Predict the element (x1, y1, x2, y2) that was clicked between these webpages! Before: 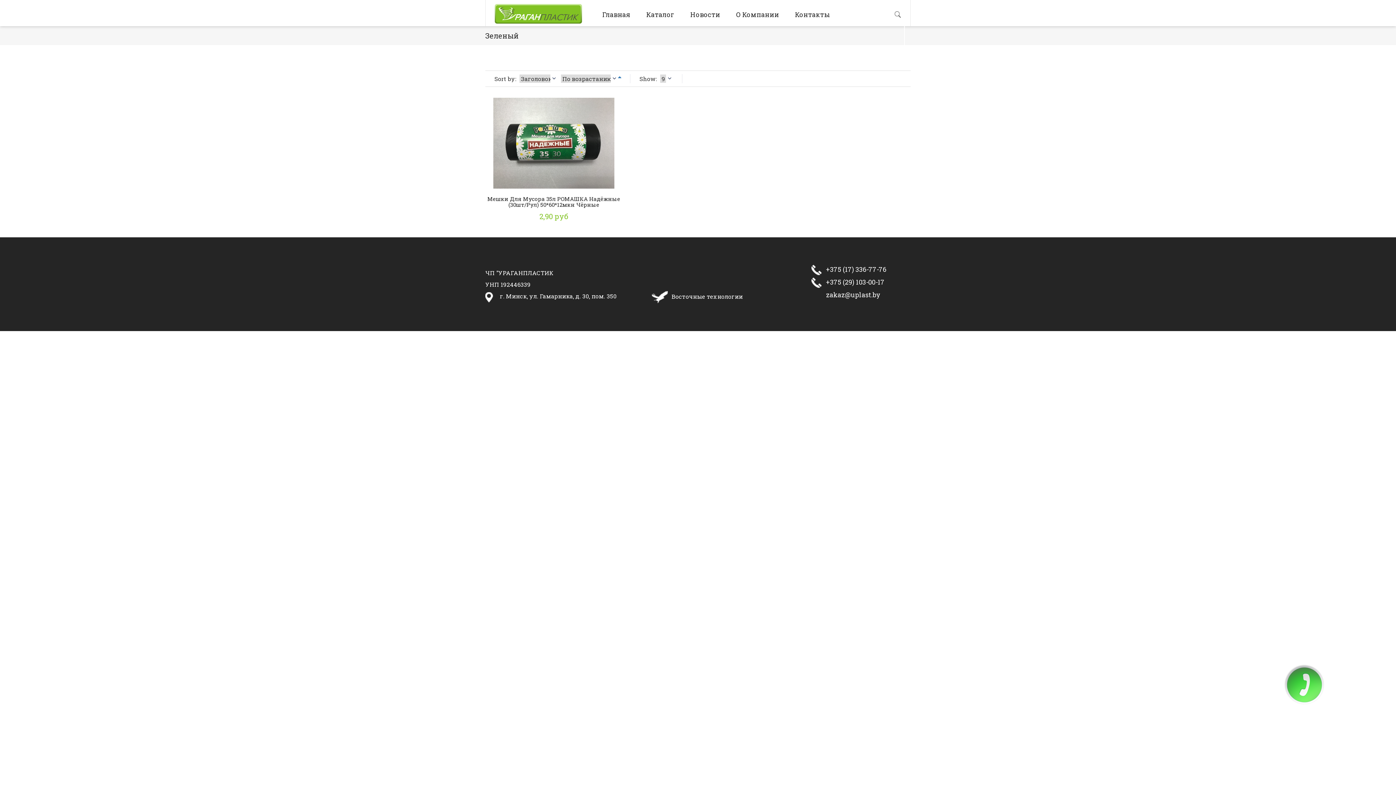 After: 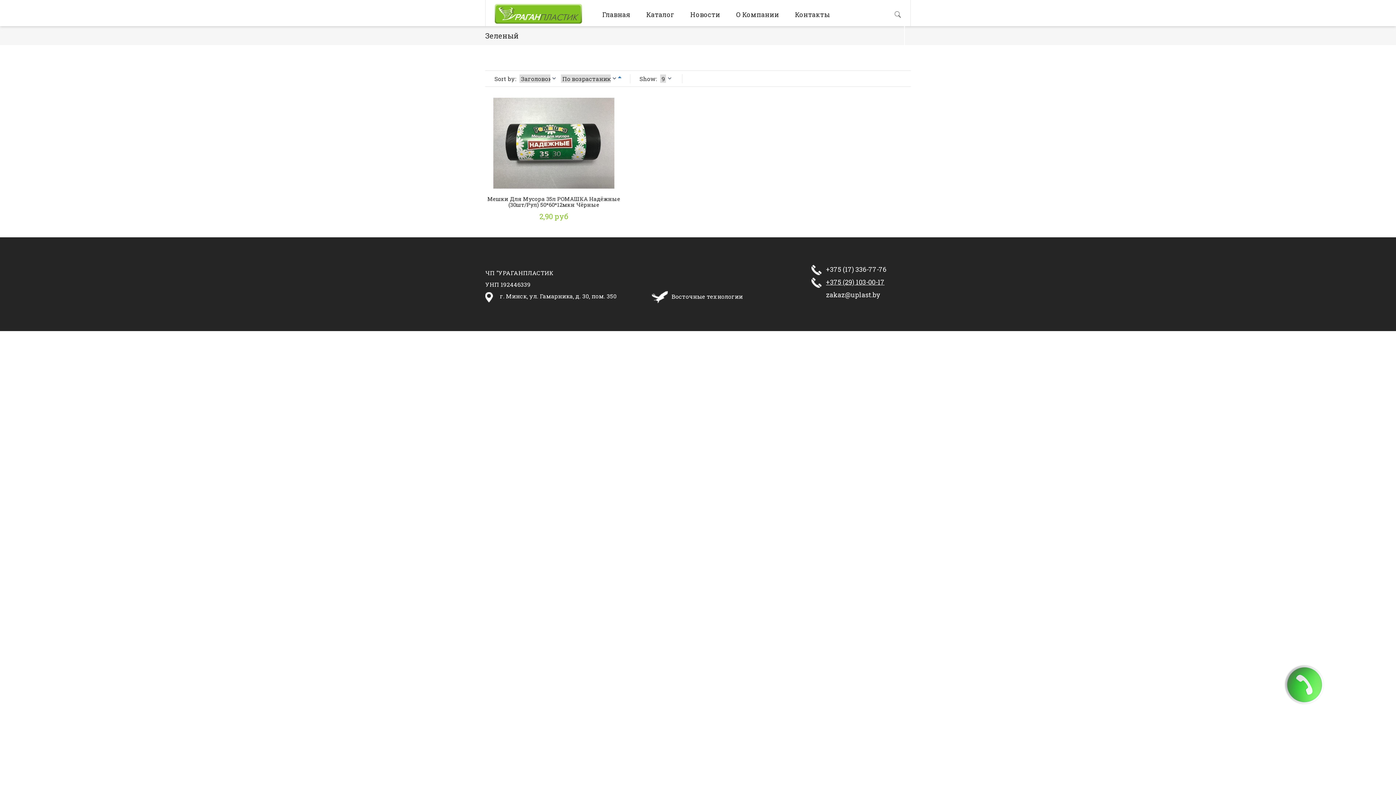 Action: label: +375 (29) 103-00-17 bbox: (826, 277, 884, 286)